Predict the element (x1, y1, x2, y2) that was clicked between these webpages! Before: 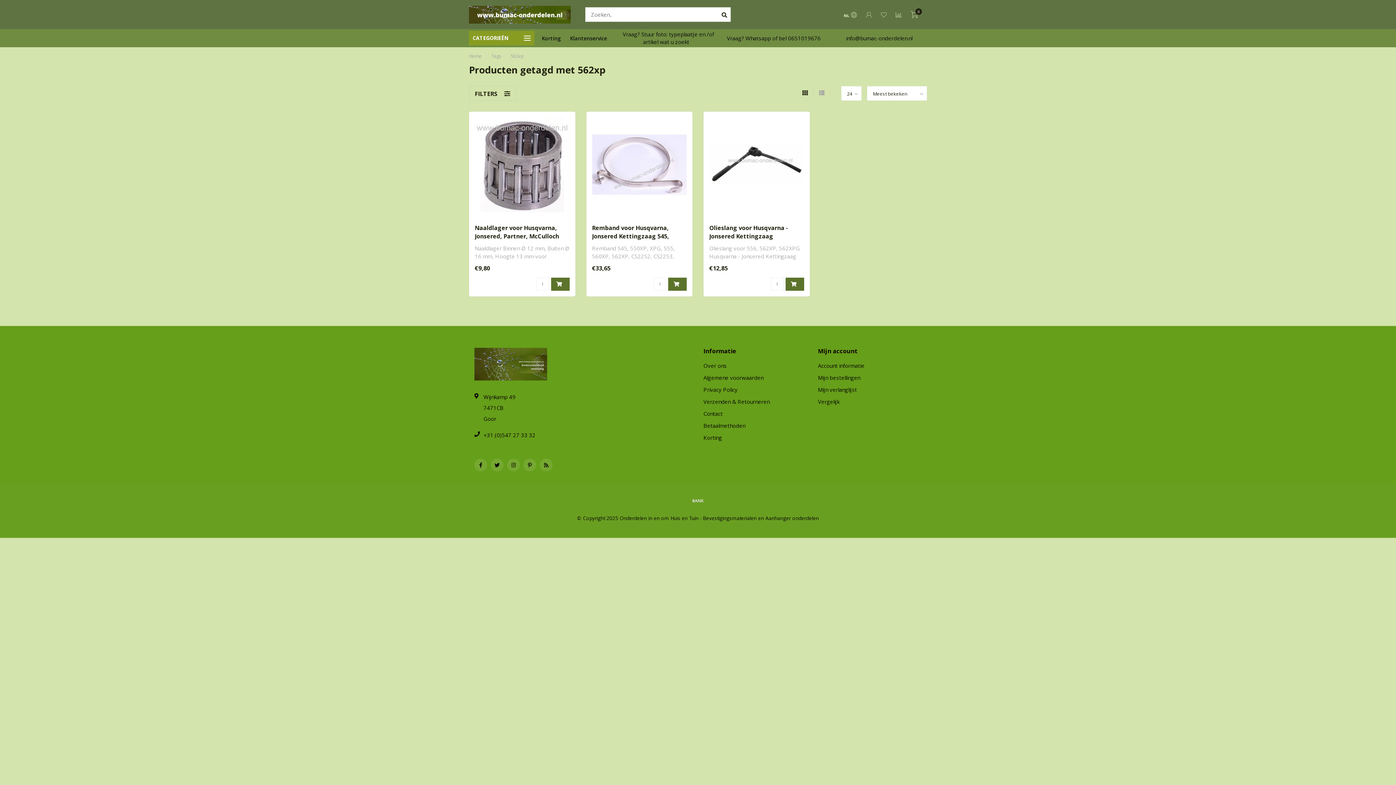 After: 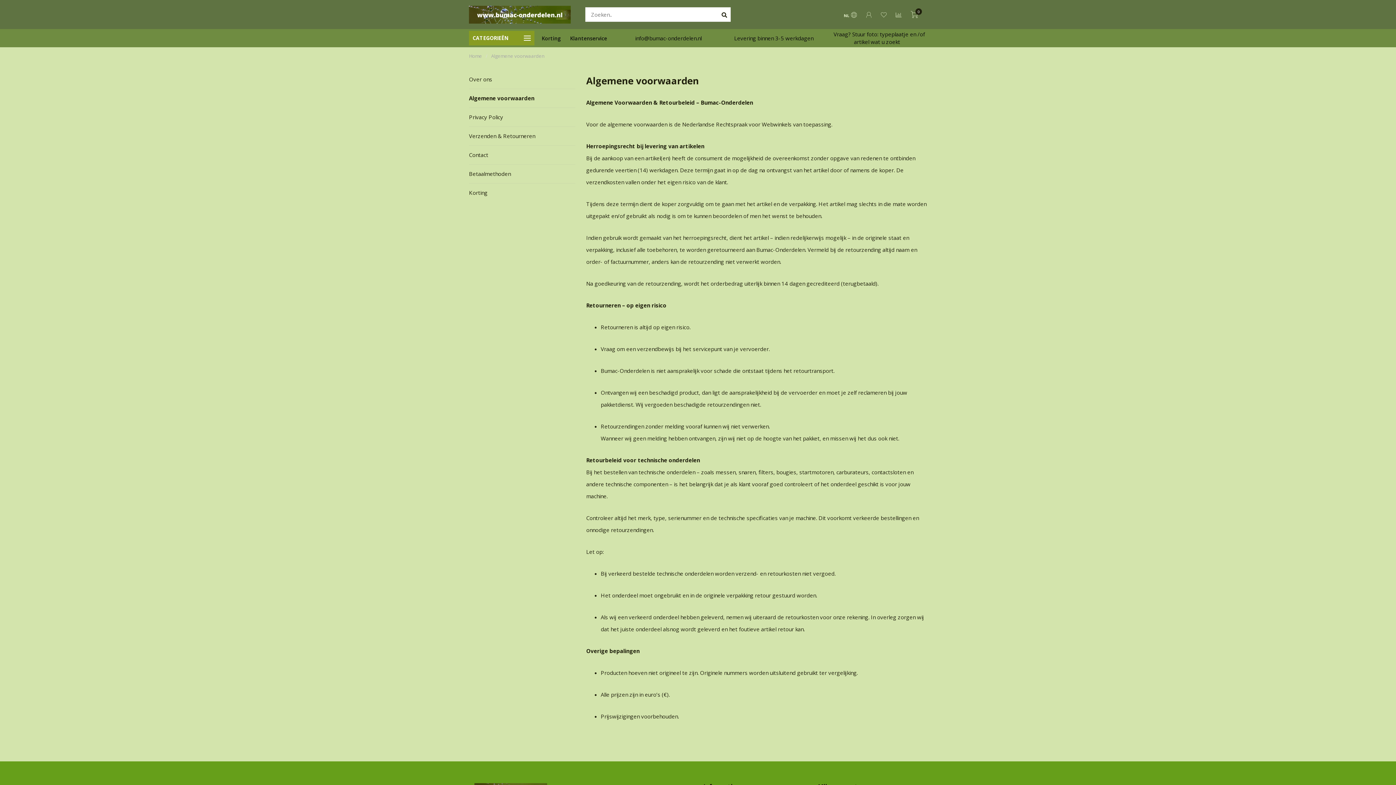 Action: label: Algemene voorwaarden bbox: (703, 371, 763, 383)